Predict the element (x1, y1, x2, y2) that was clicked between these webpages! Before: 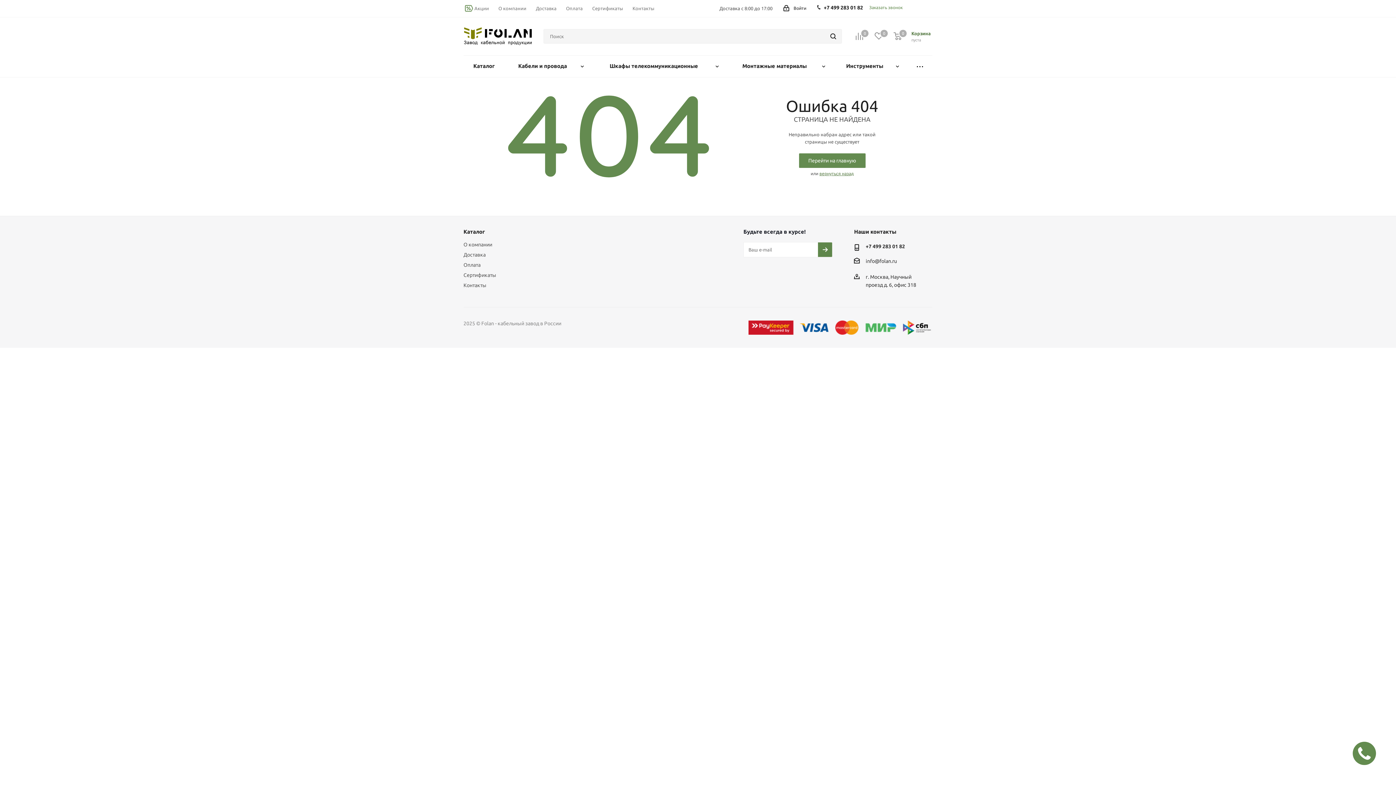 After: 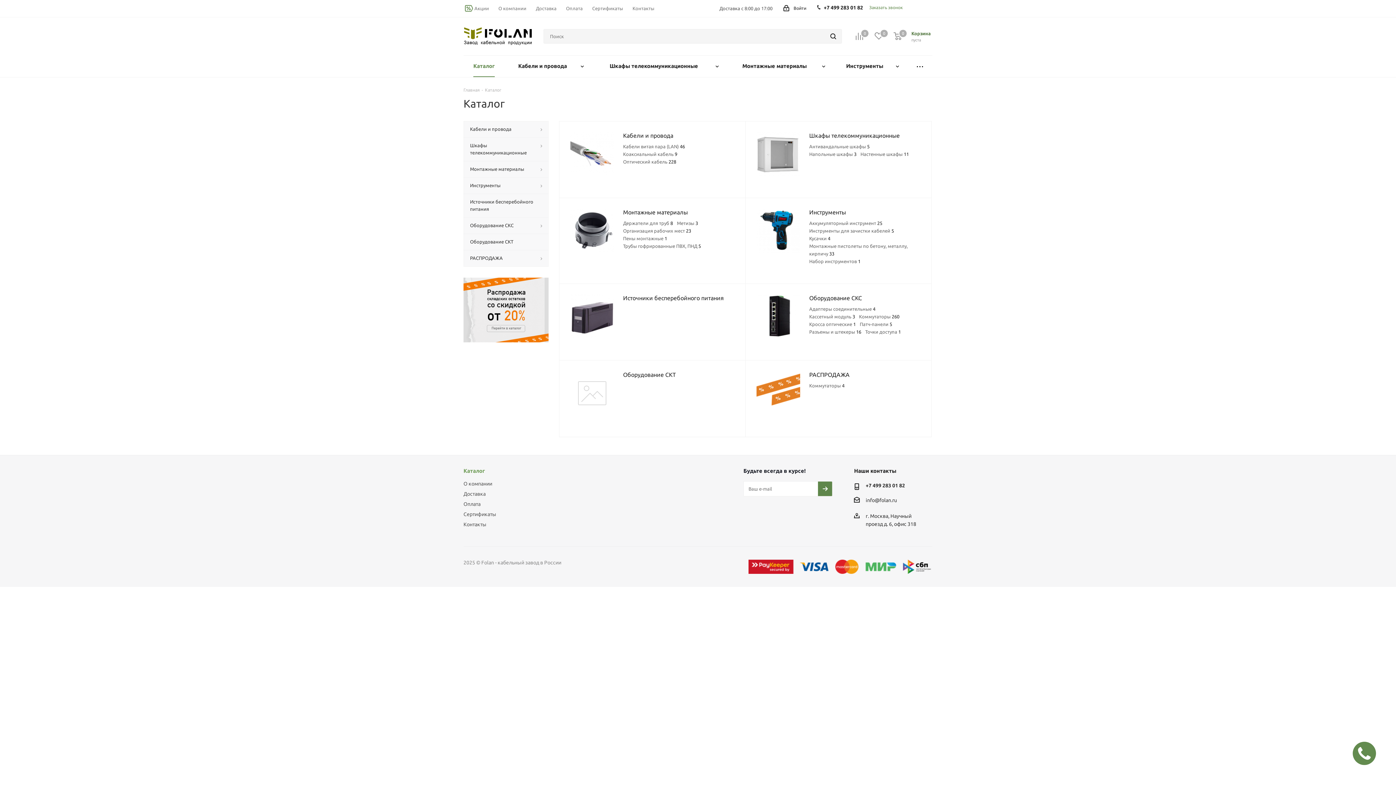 Action: bbox: (463, 55, 504, 77) label: Каталог